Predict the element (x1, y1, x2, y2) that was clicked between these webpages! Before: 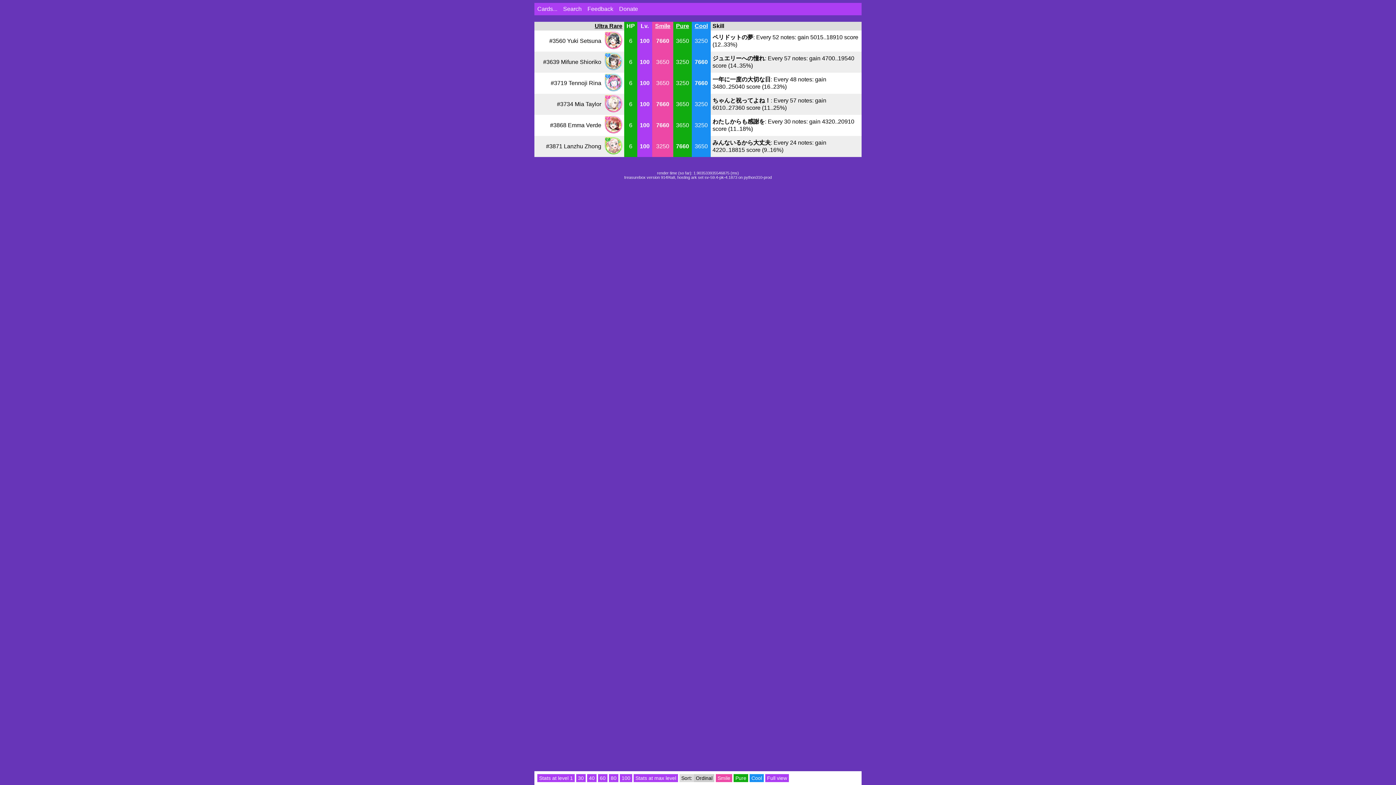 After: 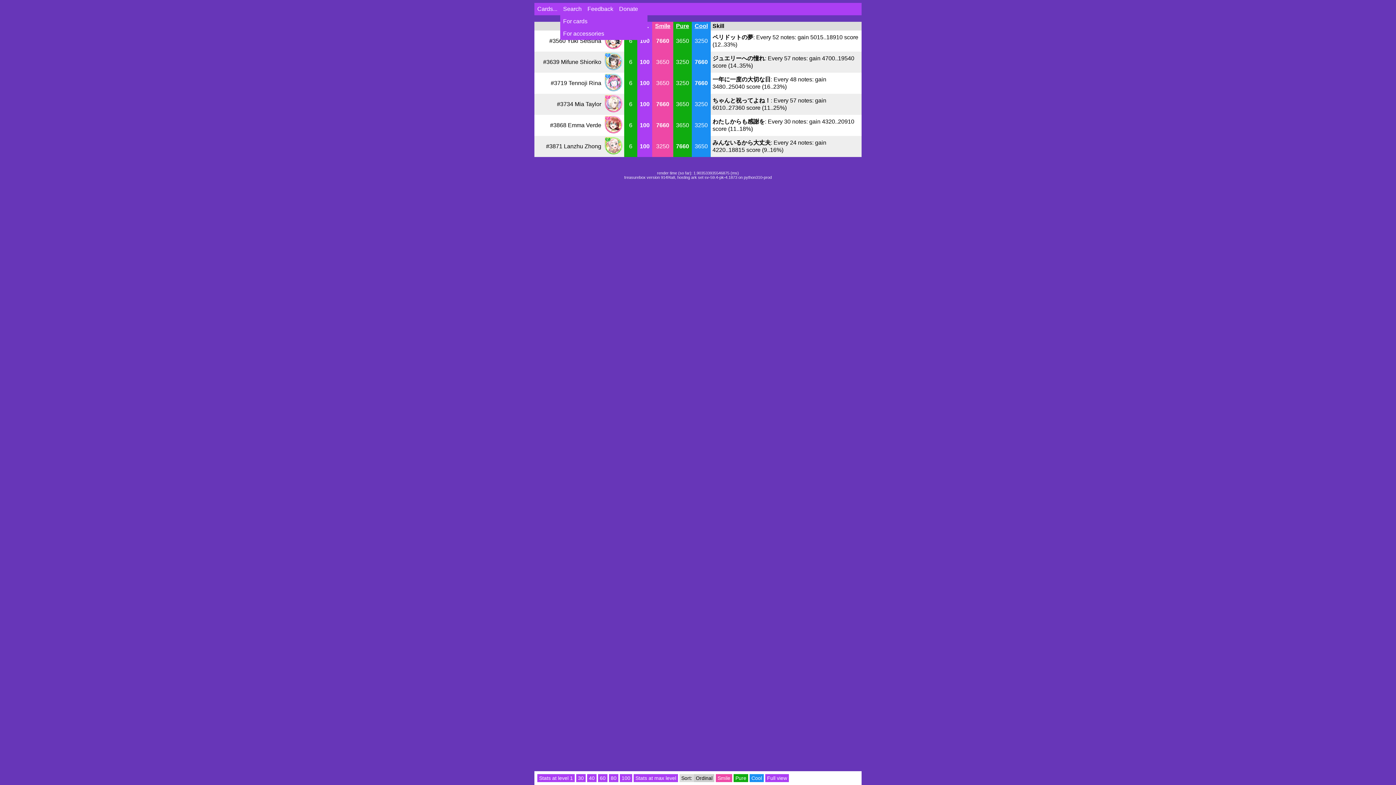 Action: label: Search bbox: (563, 5, 581, 12)